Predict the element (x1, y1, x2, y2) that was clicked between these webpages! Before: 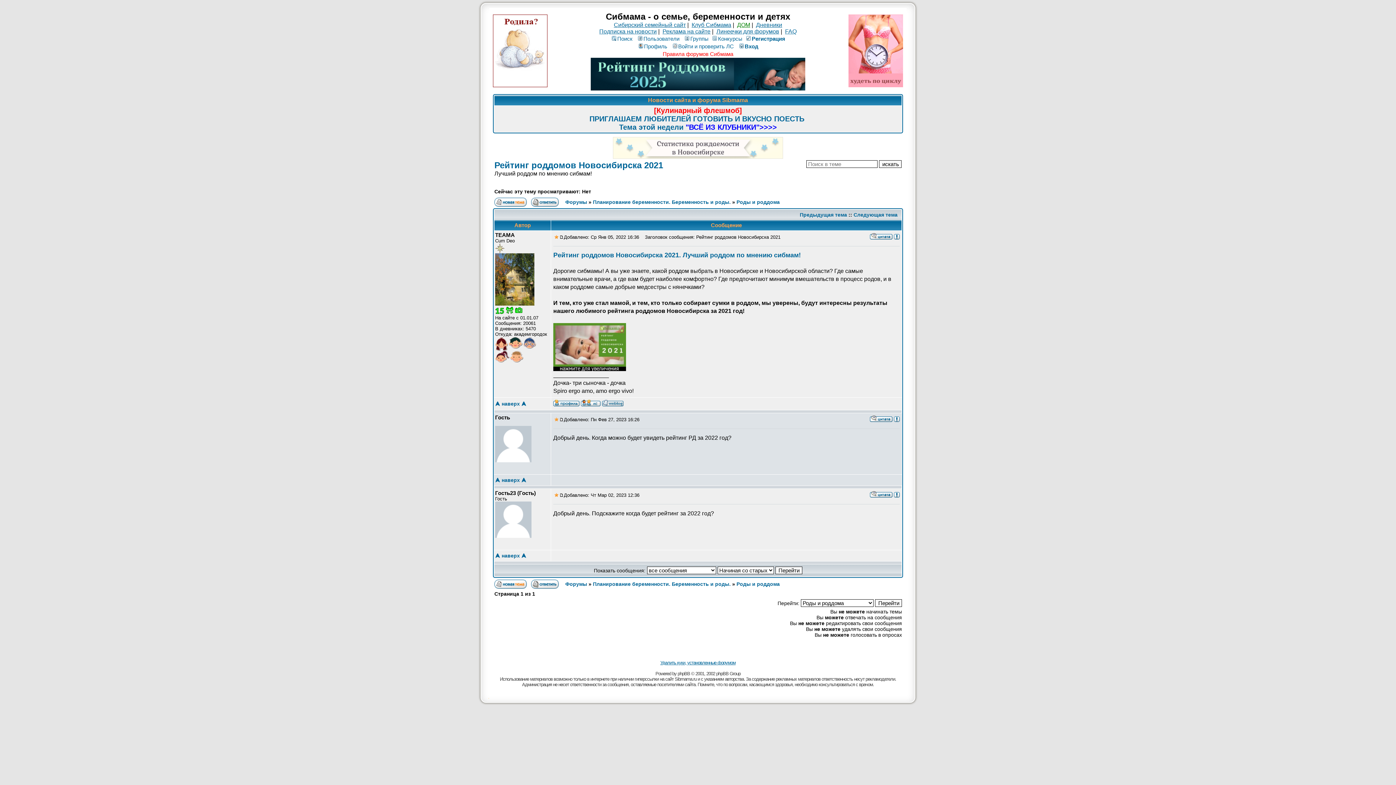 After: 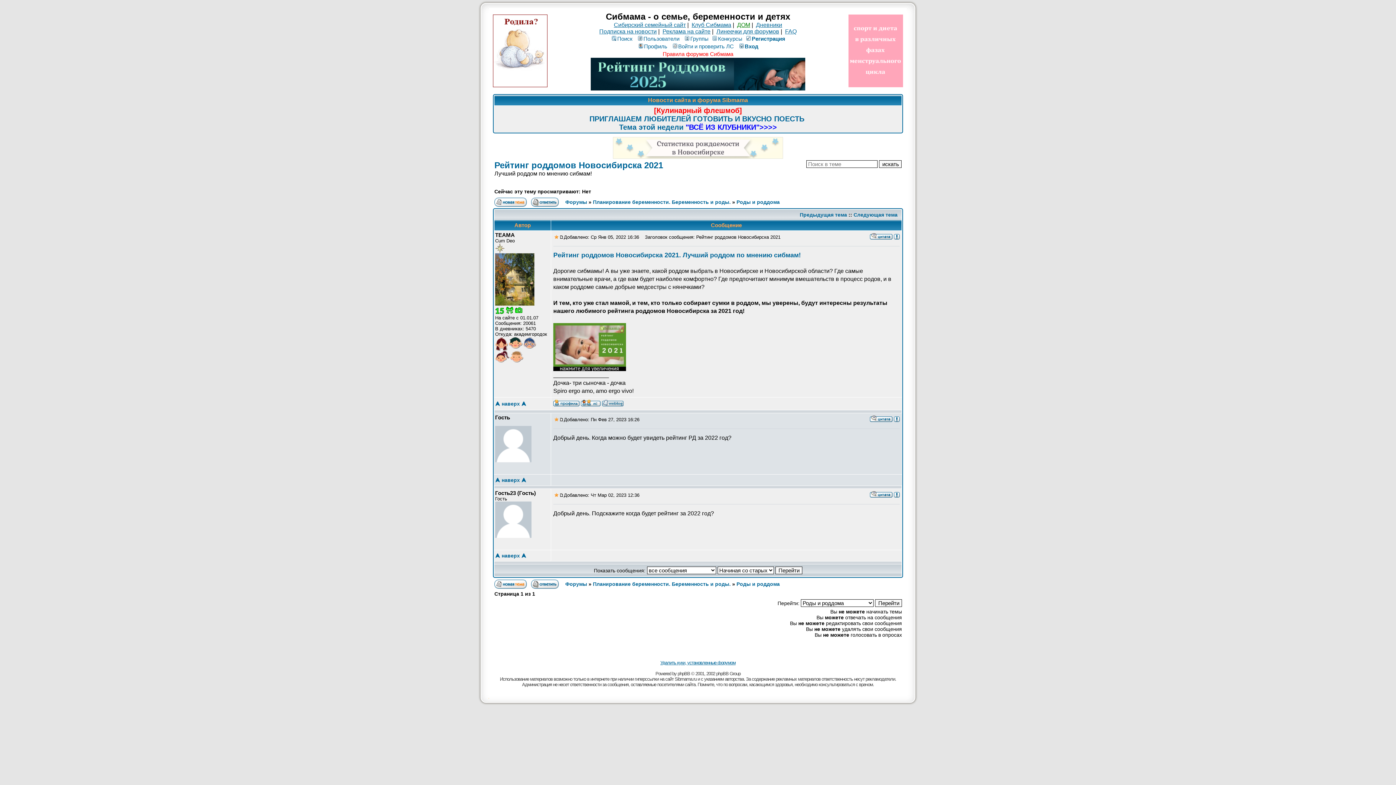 Action: bbox: (553, 233, 559, 240)